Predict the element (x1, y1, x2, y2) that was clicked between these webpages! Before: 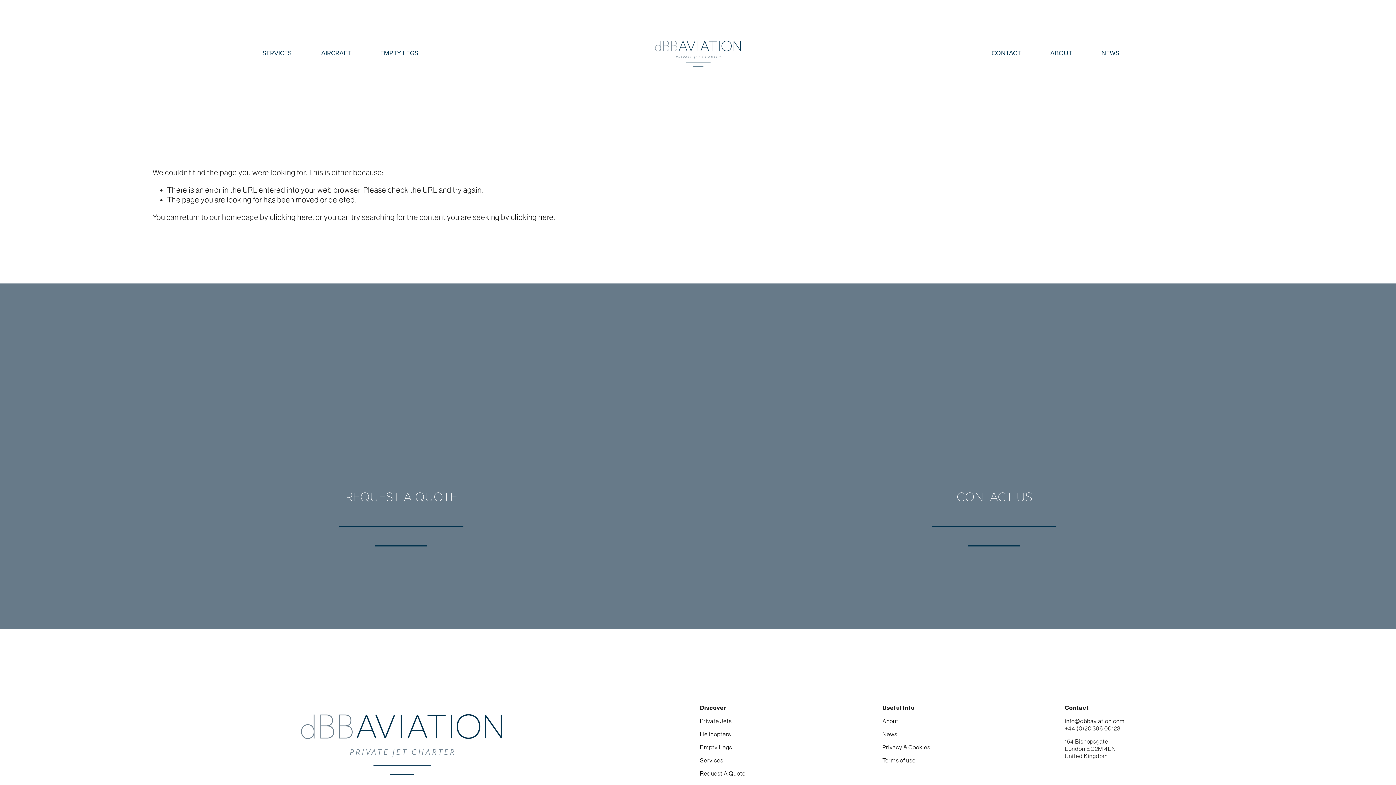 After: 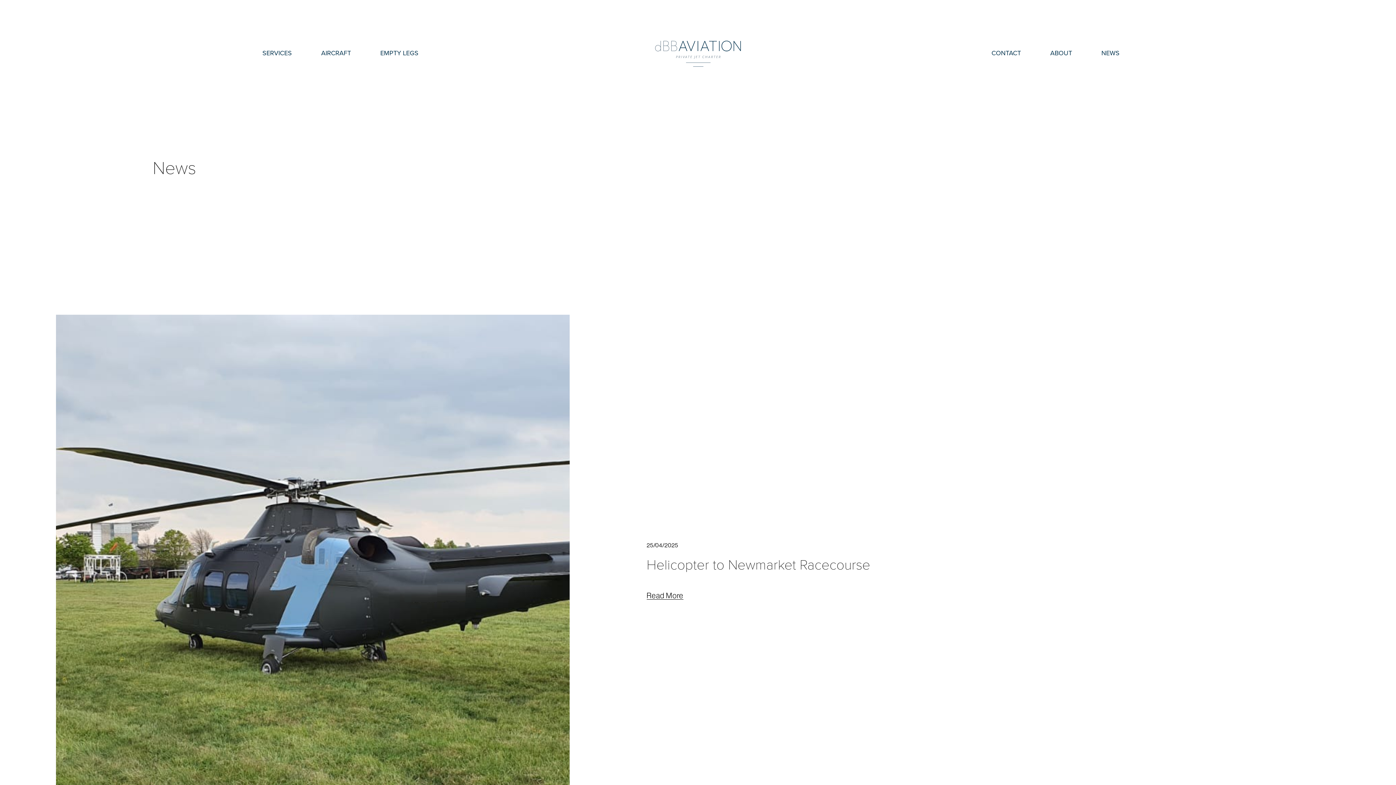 Action: label: NEWS bbox: (1101, 48, 1119, 57)